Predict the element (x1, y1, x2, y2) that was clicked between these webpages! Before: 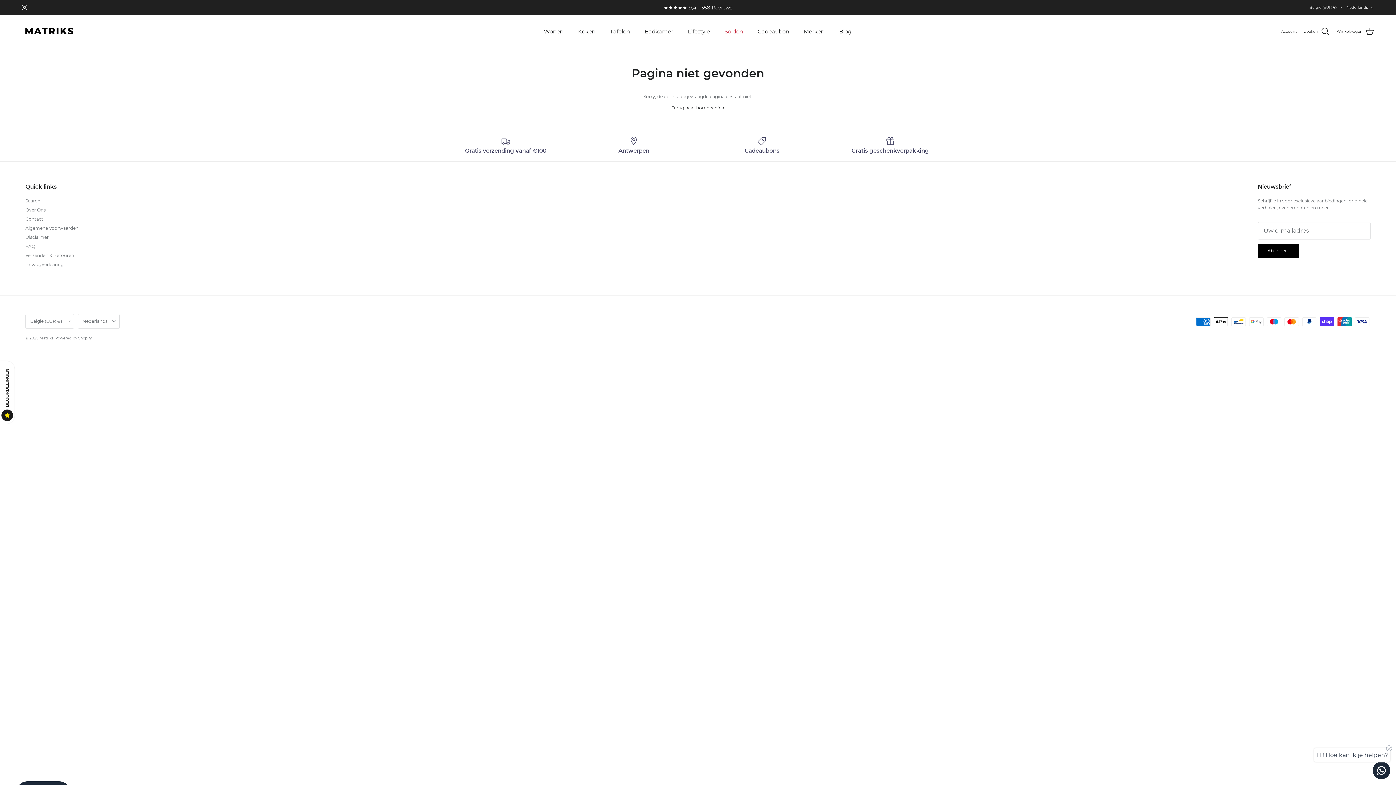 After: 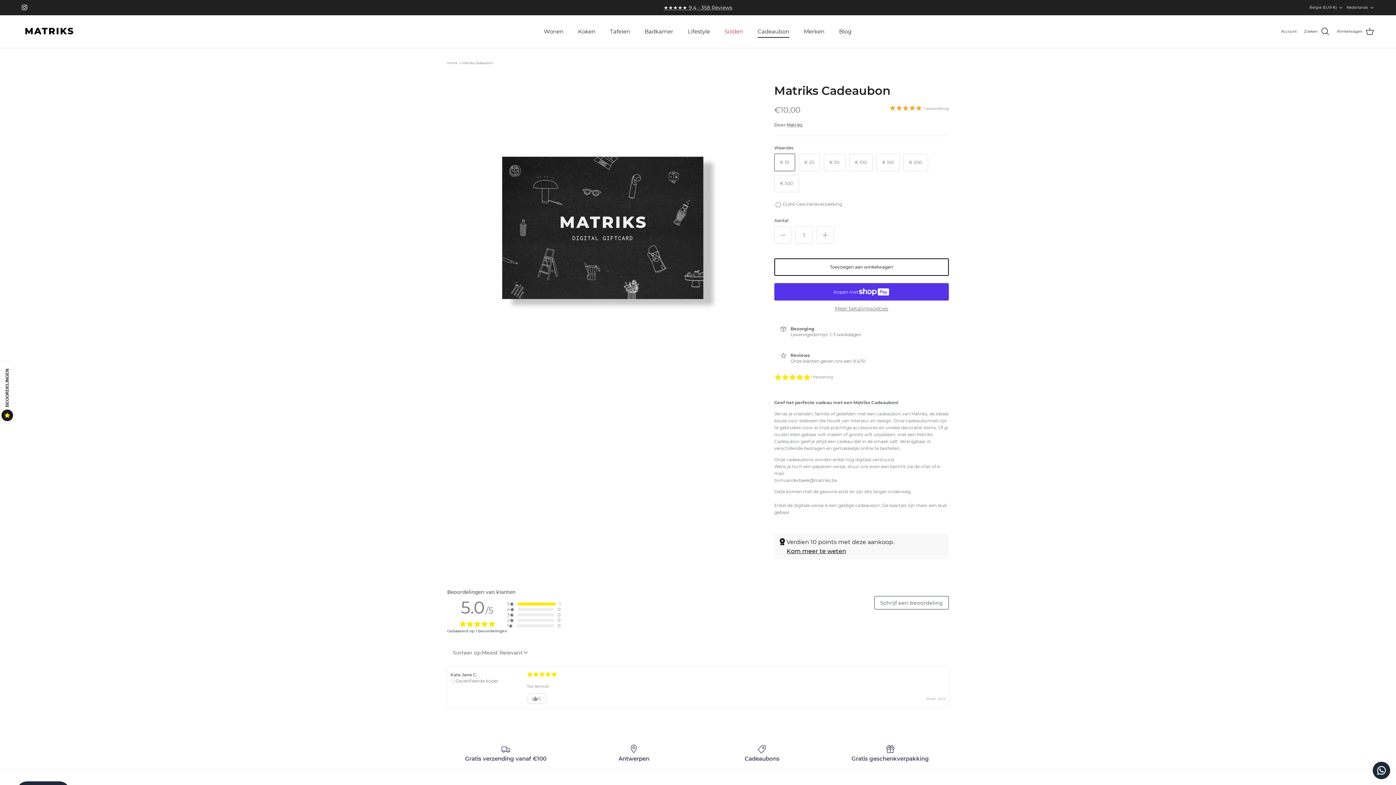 Action: label: Cadeaubon bbox: (751, 19, 796, 43)